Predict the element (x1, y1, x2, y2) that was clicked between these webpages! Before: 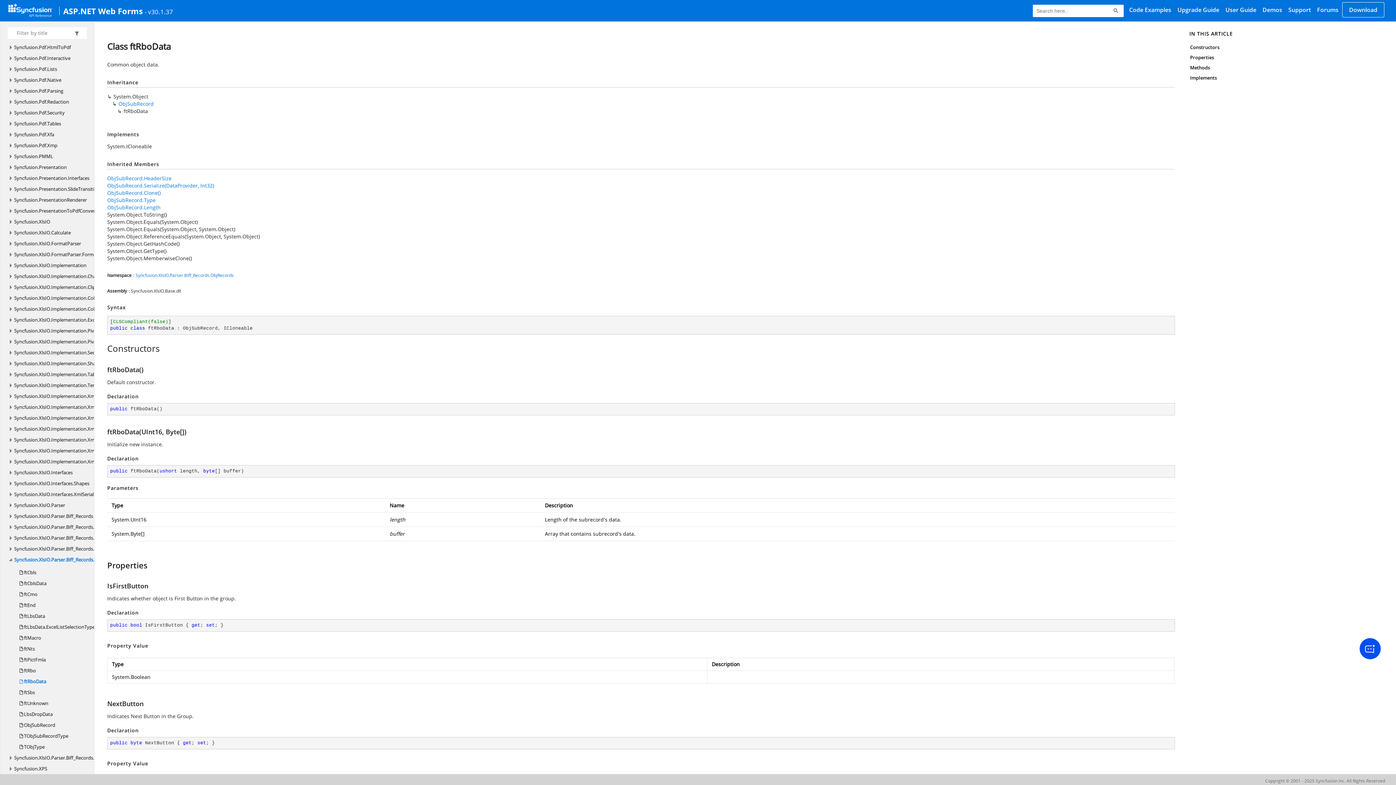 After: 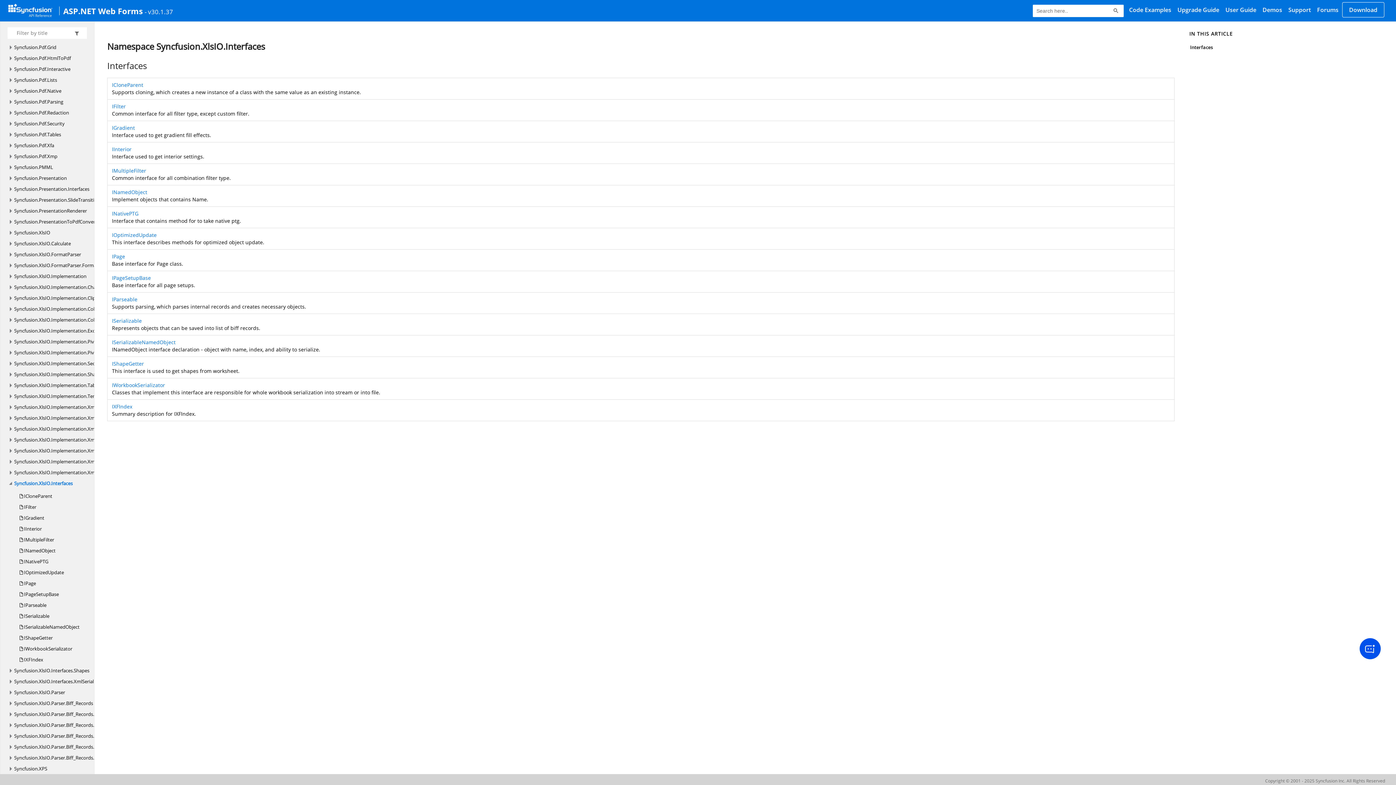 Action: bbox: (14, 467, 72, 478) label: Syncfusion.XlsIO.Interfaces